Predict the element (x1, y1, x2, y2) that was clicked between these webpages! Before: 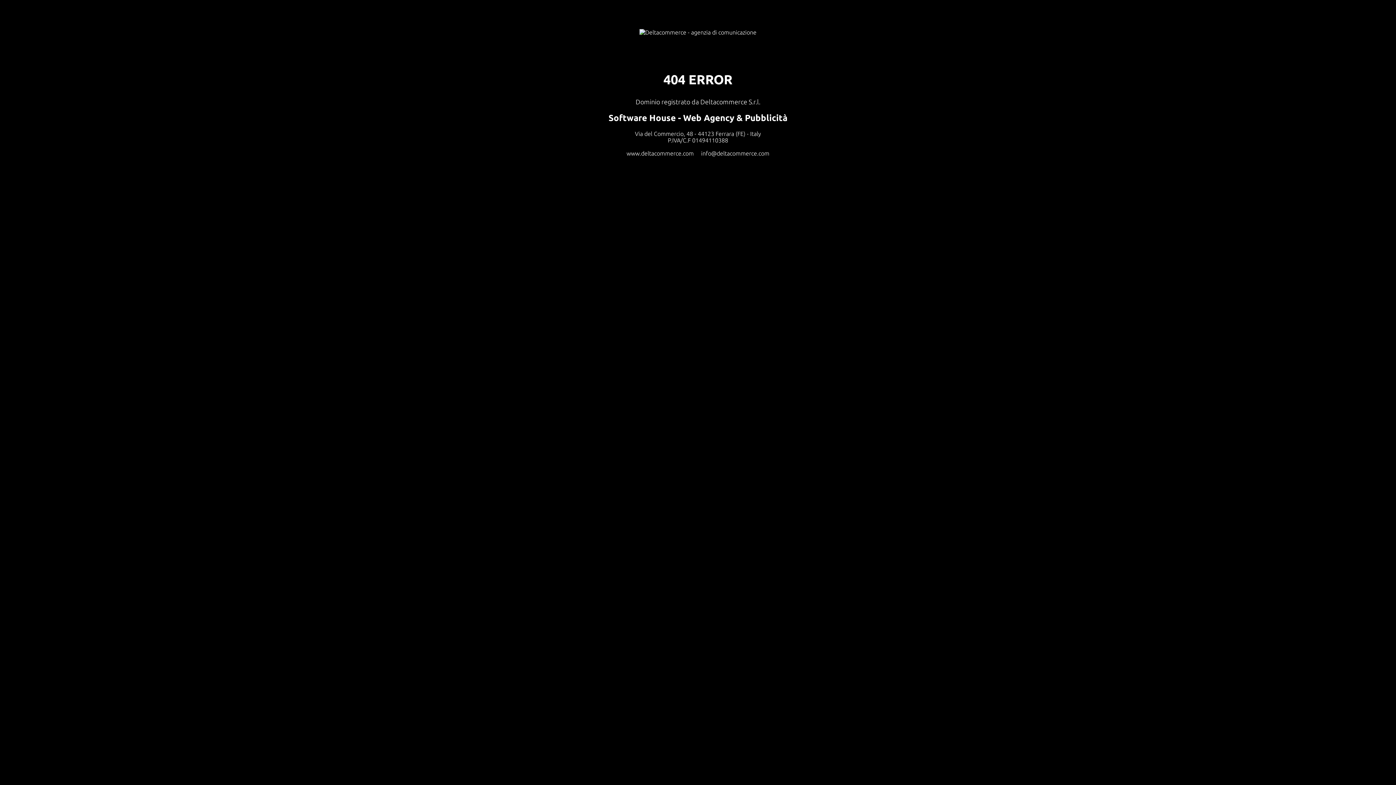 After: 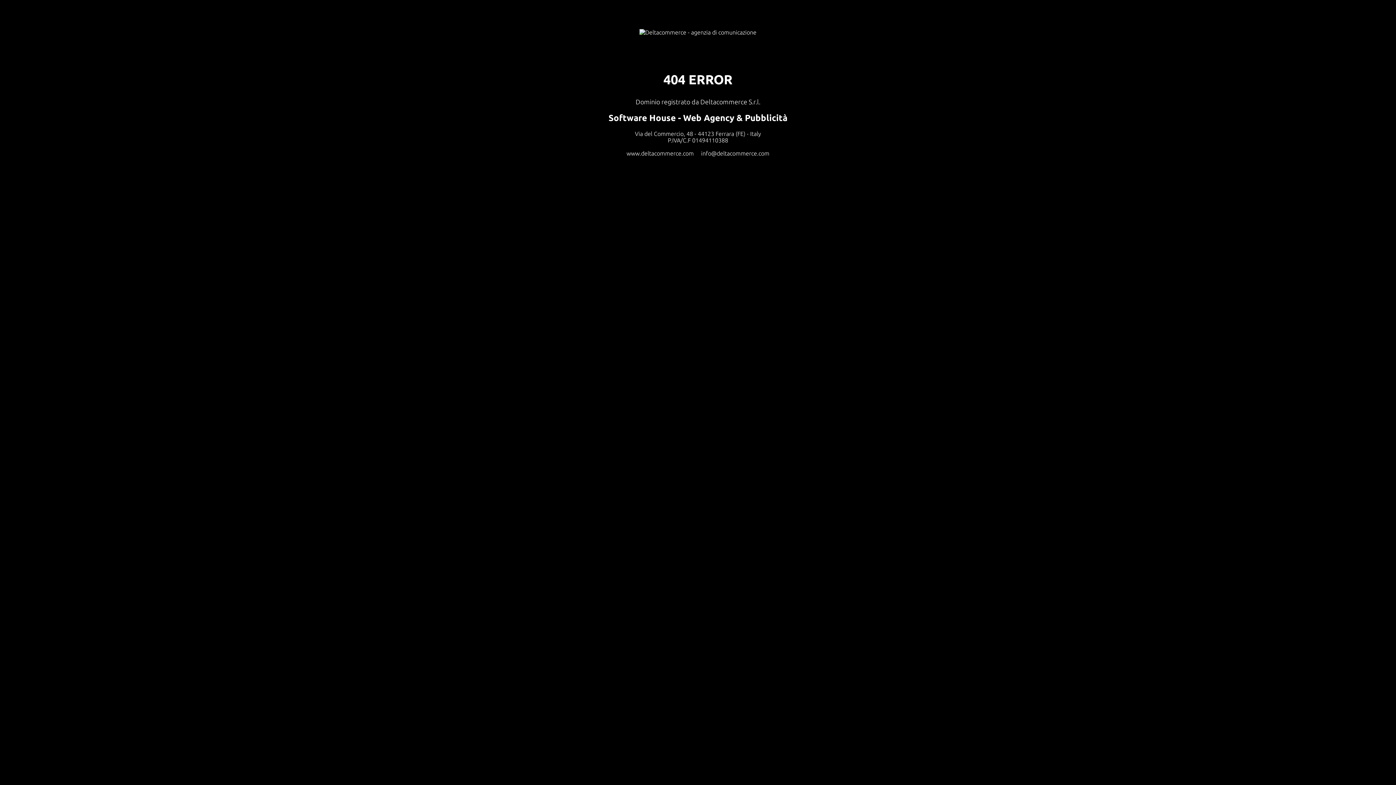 Action: label: www.deltacommerce.com bbox: (626, 150, 694, 156)